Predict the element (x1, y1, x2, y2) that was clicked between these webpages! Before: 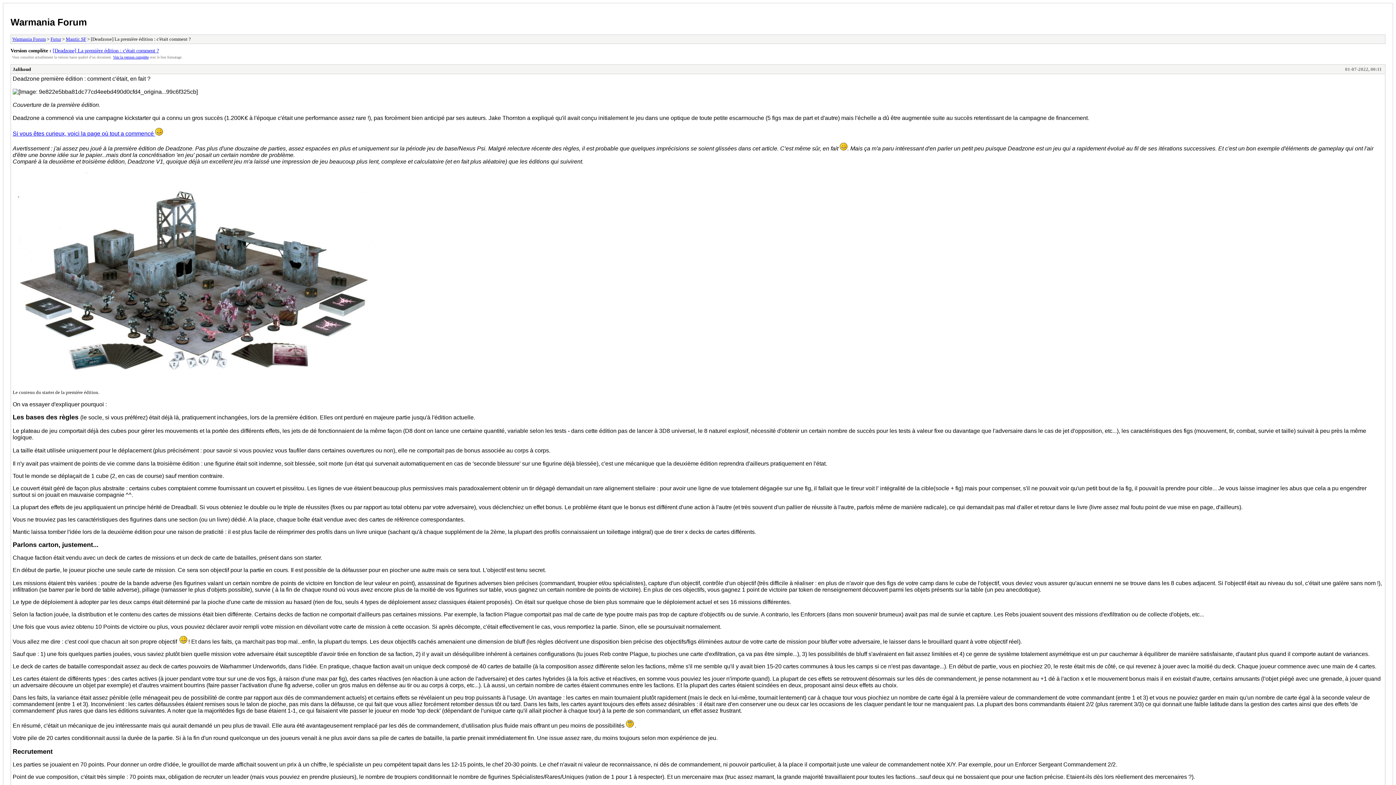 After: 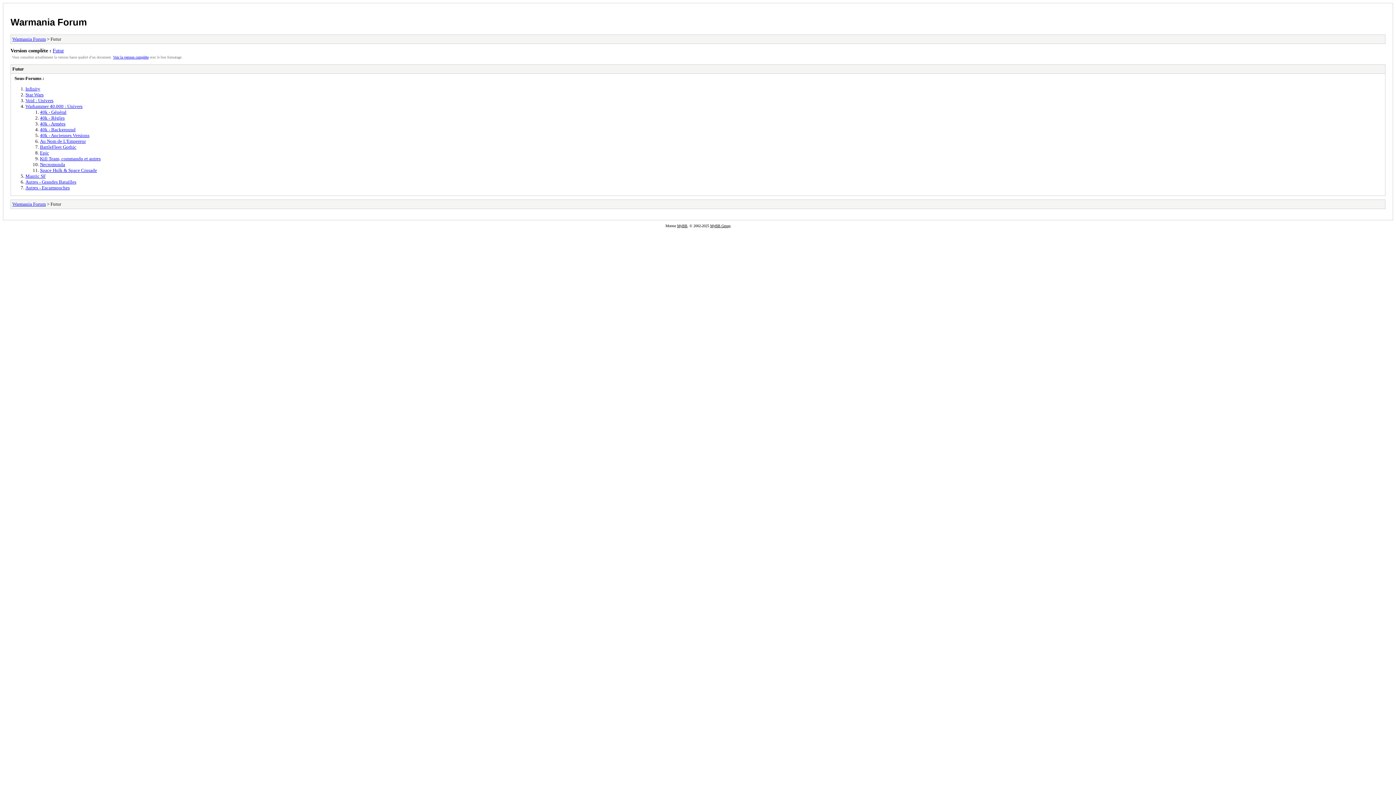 Action: label: Futur bbox: (50, 36, 61, 41)